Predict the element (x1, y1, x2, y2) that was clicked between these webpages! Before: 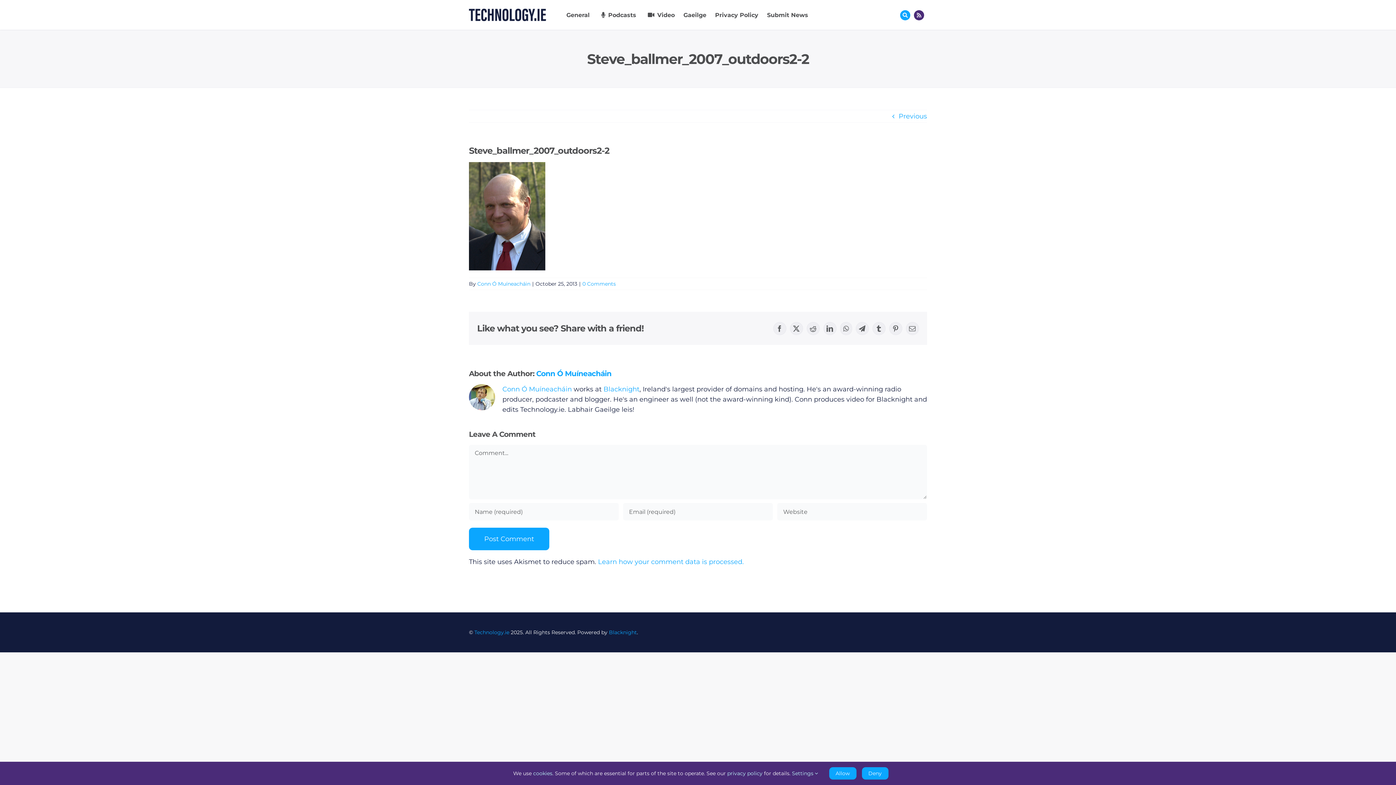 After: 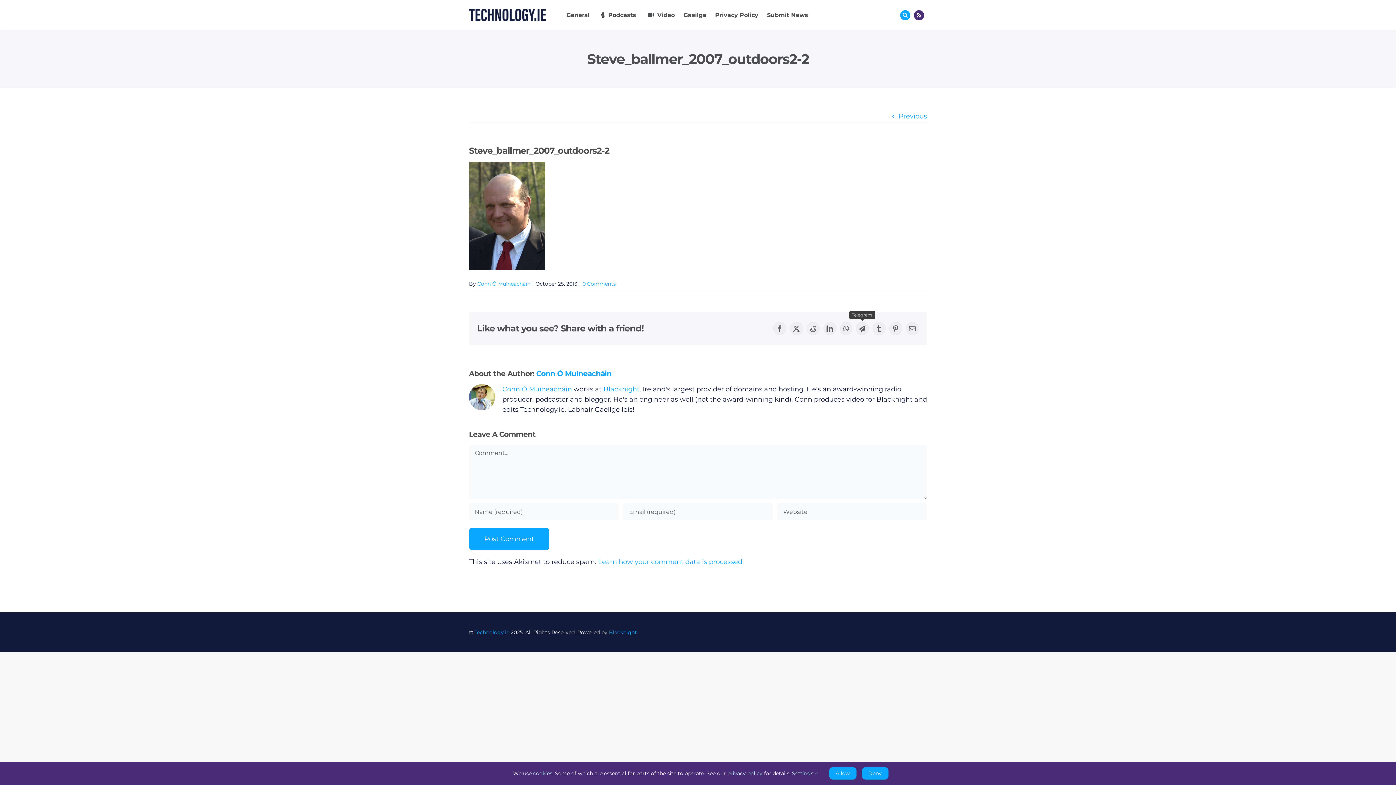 Action: bbox: (855, 322, 868, 335) label: Telegram